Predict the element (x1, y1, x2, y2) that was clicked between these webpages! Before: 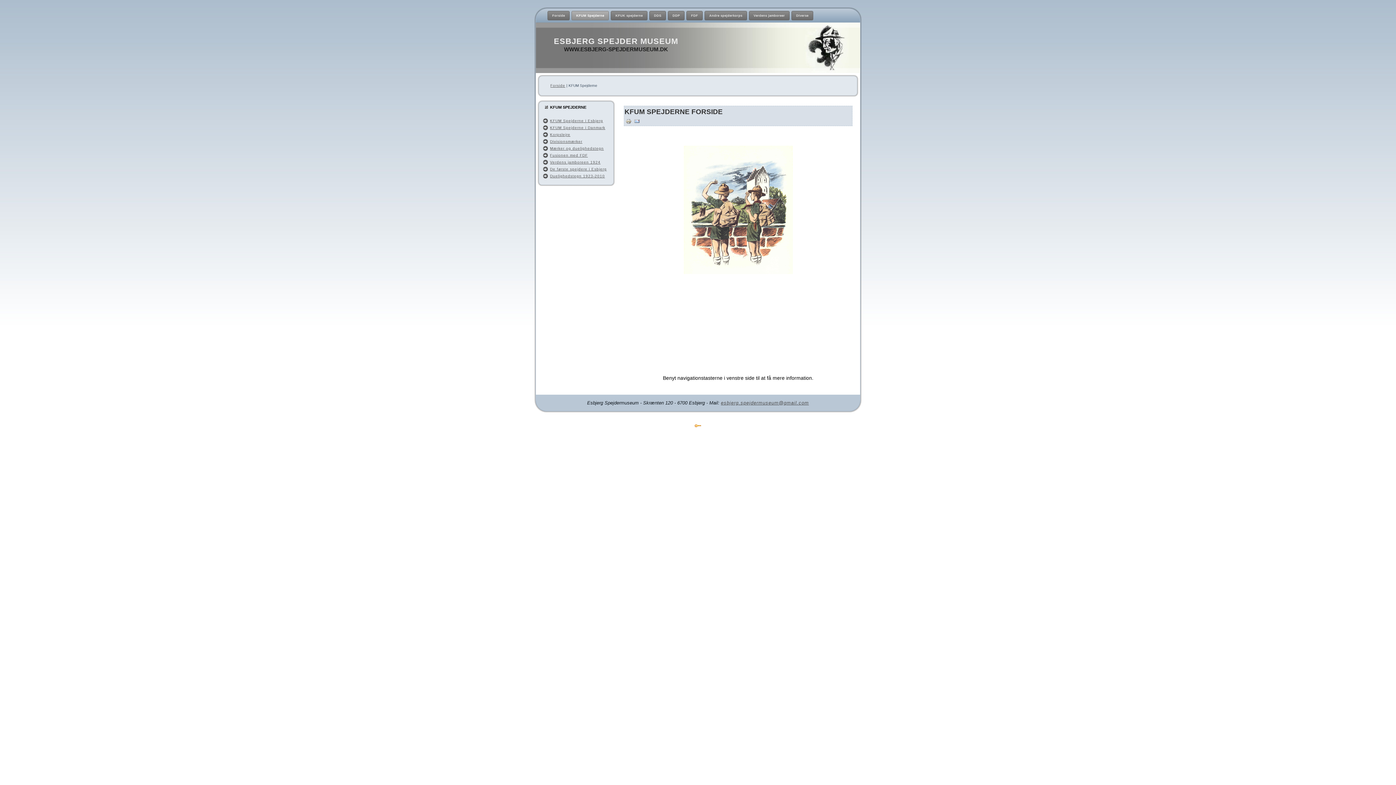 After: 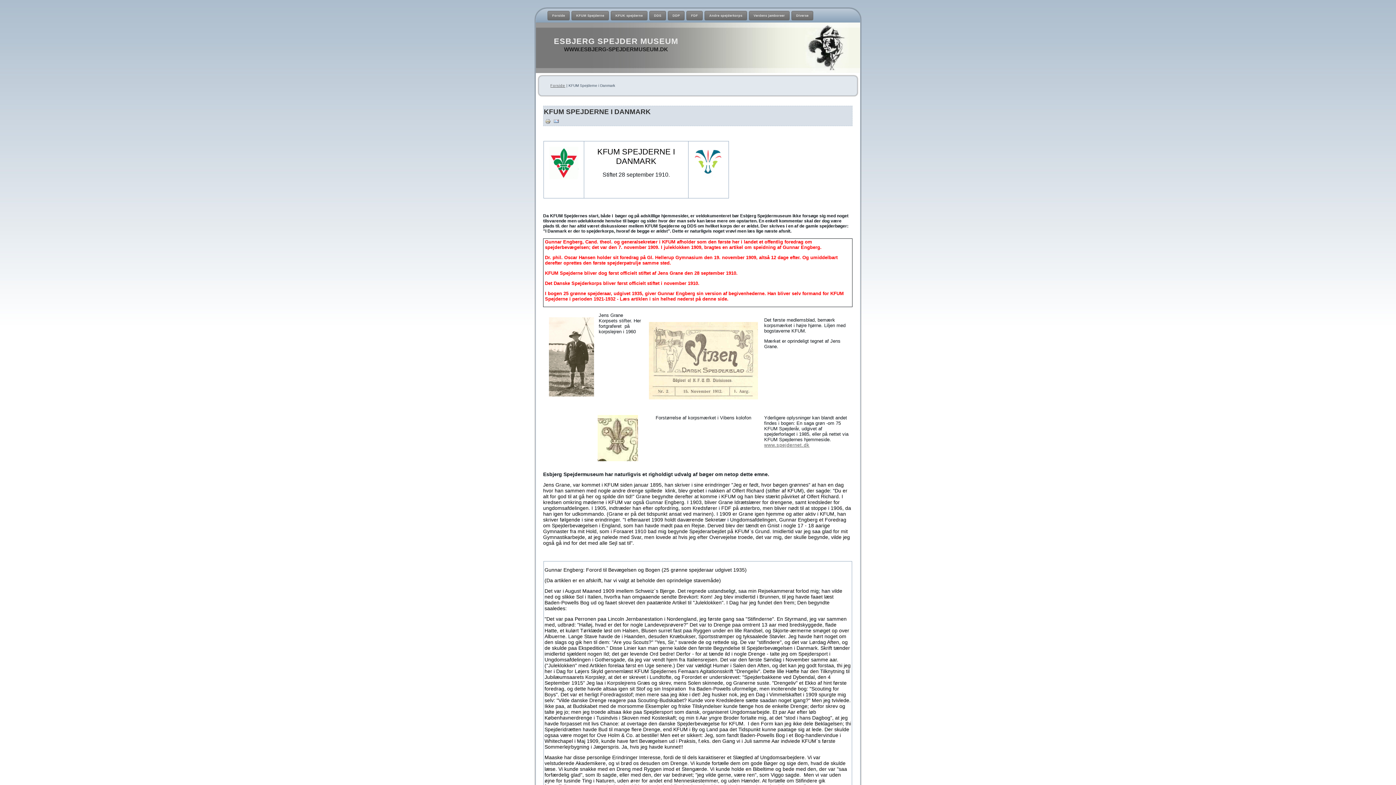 Action: label: KFUM Spejderne i Danmark bbox: (550, 125, 605, 129)